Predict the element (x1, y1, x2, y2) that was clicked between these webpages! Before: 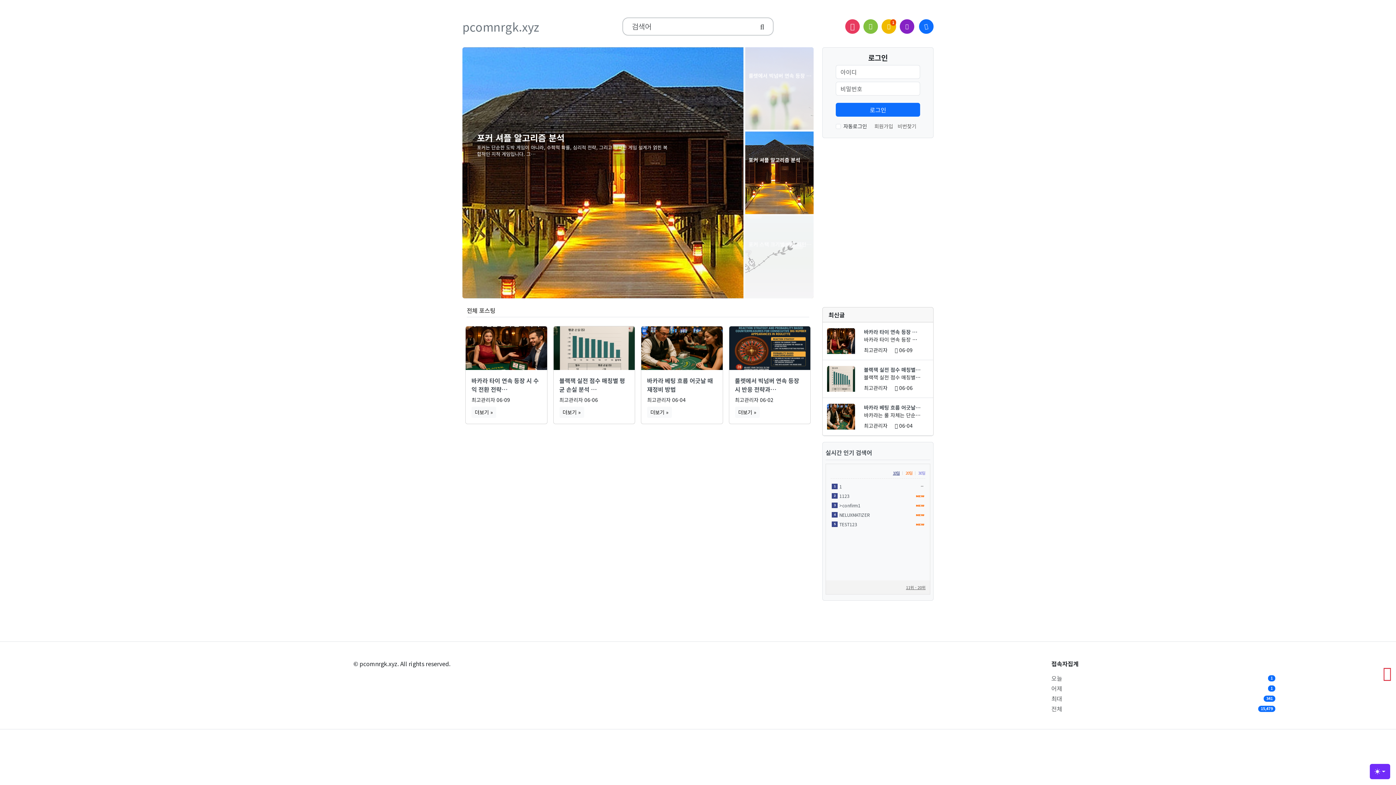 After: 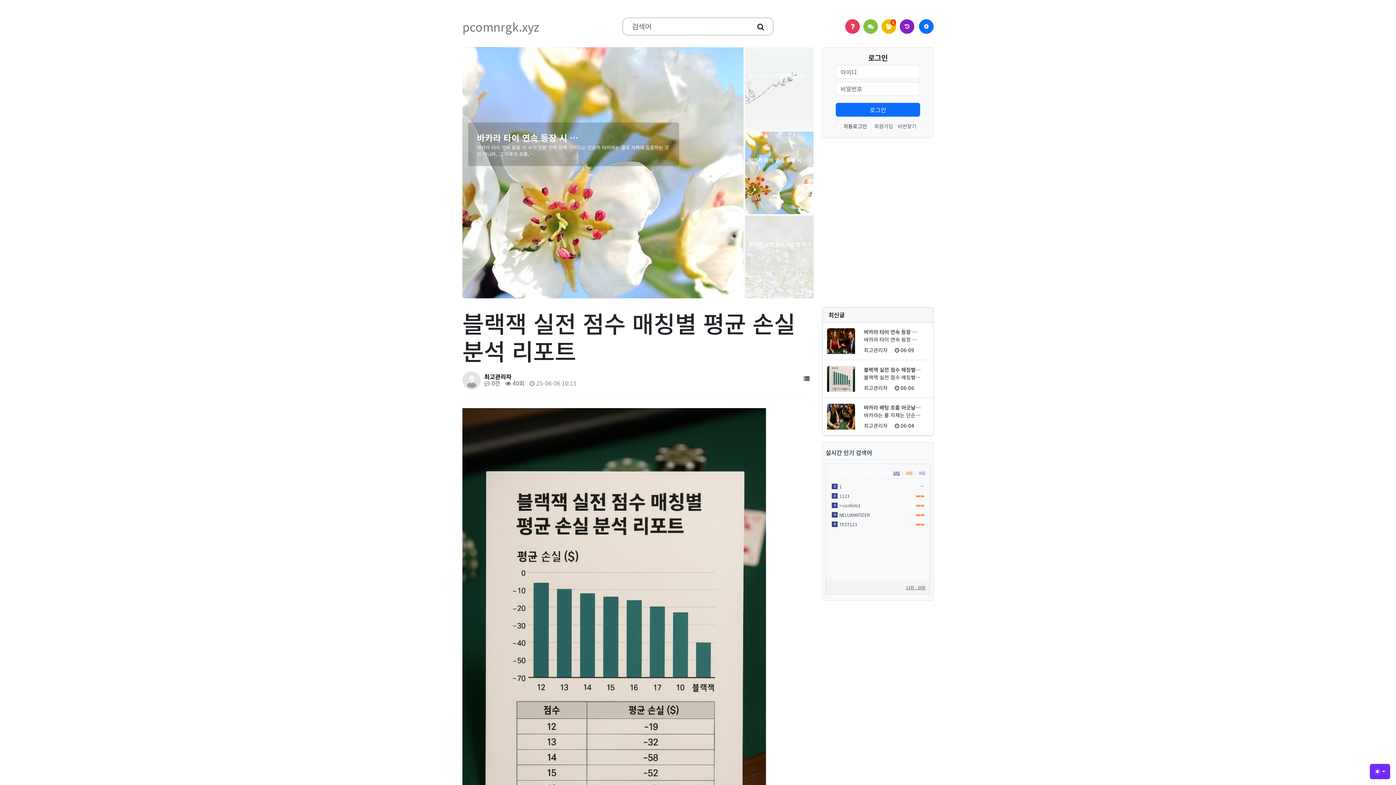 Action: bbox: (553, 326, 634, 370)